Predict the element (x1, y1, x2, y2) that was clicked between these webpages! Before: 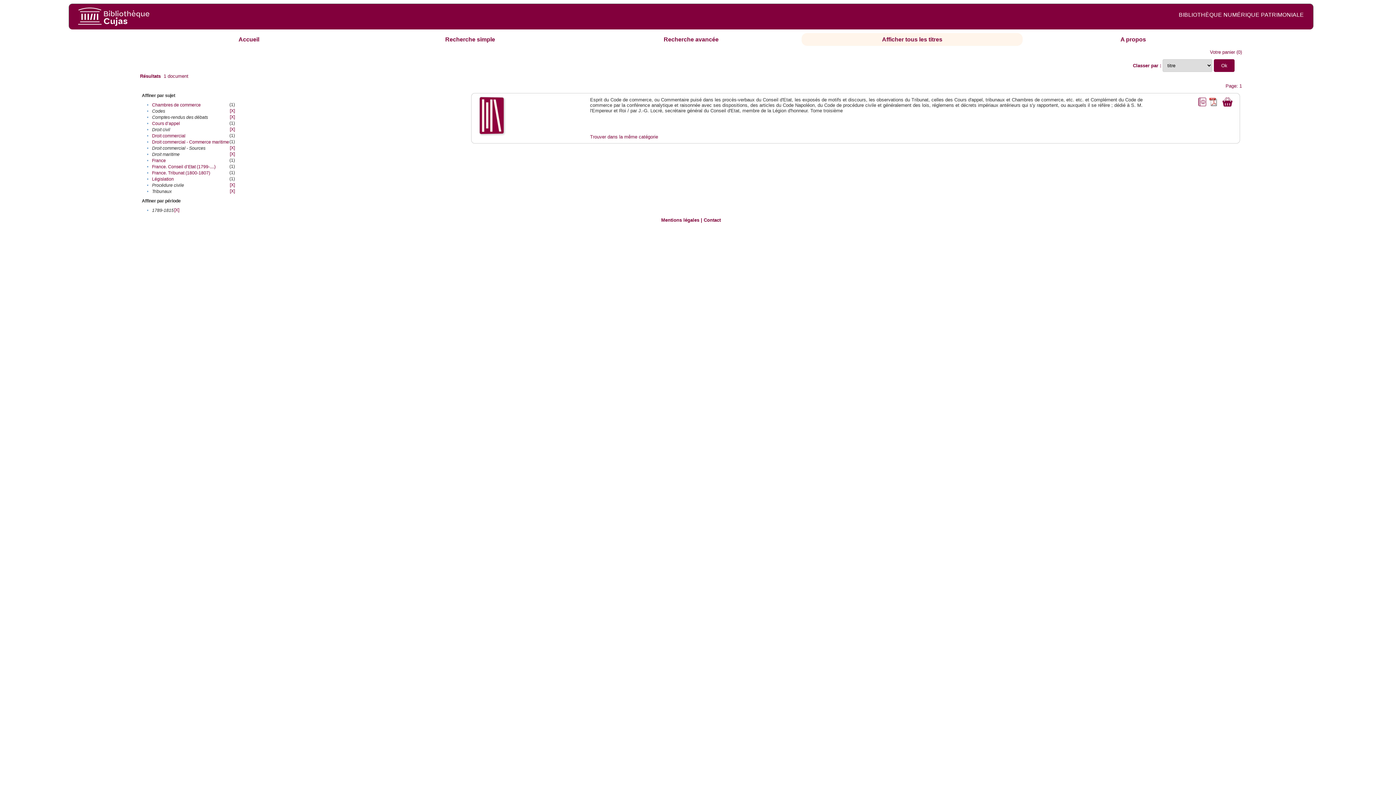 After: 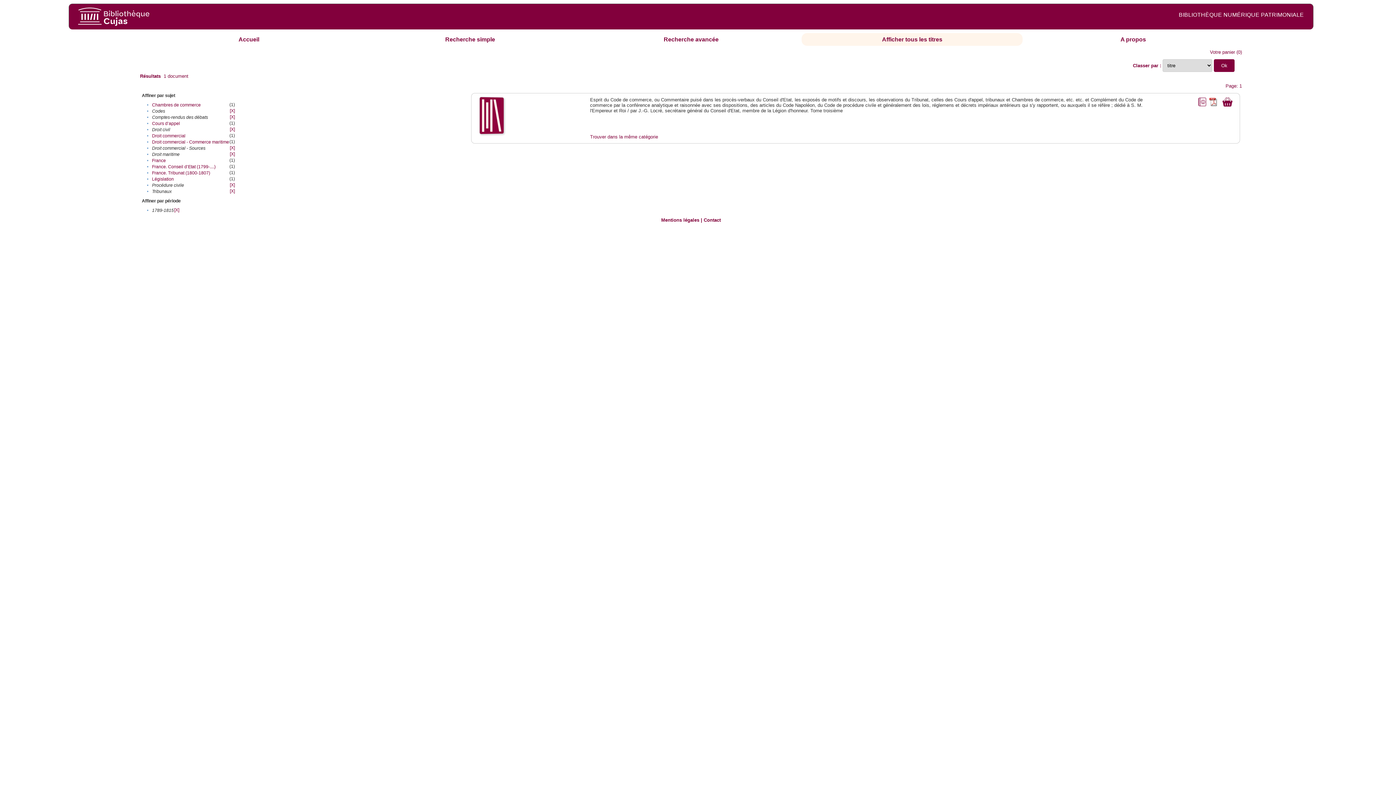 Action: bbox: (1207, 97, 1218, 102)